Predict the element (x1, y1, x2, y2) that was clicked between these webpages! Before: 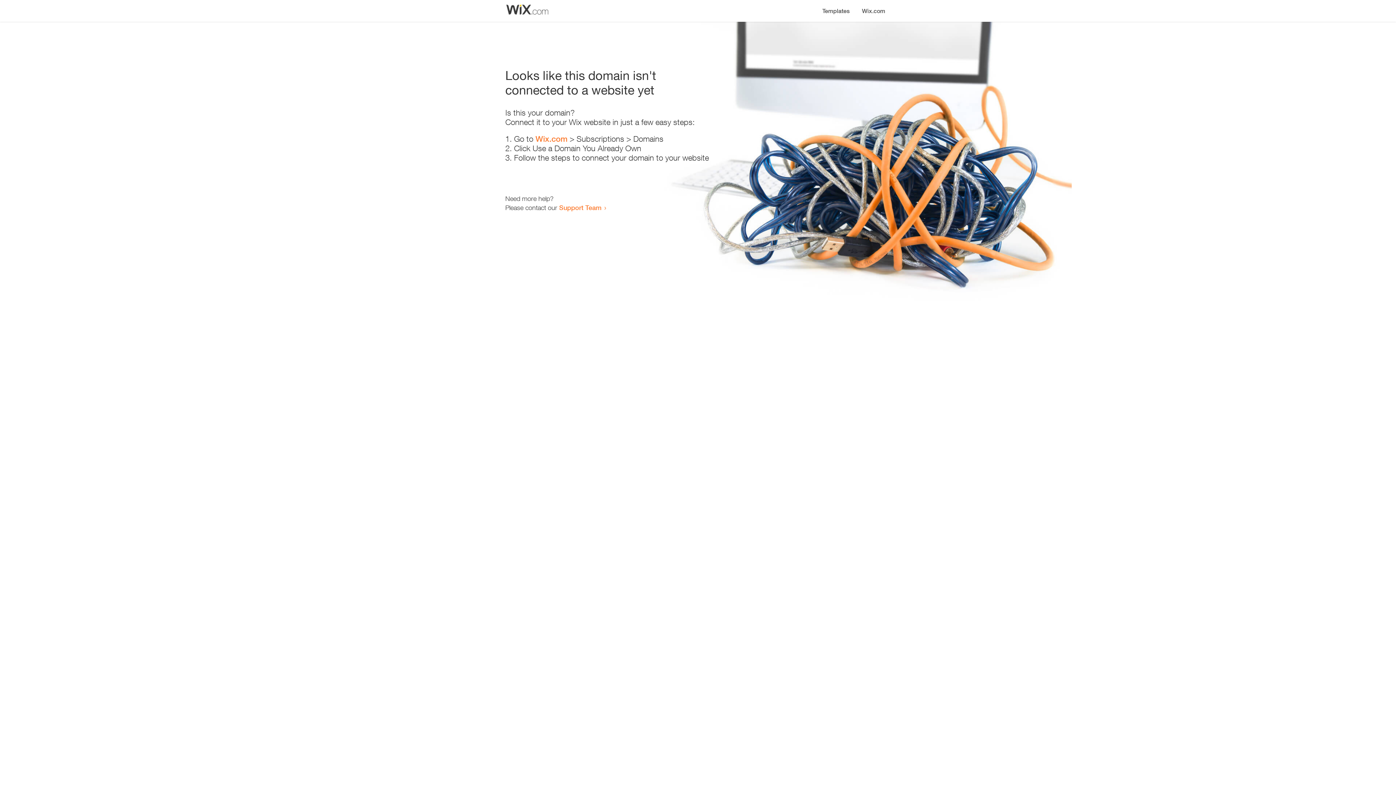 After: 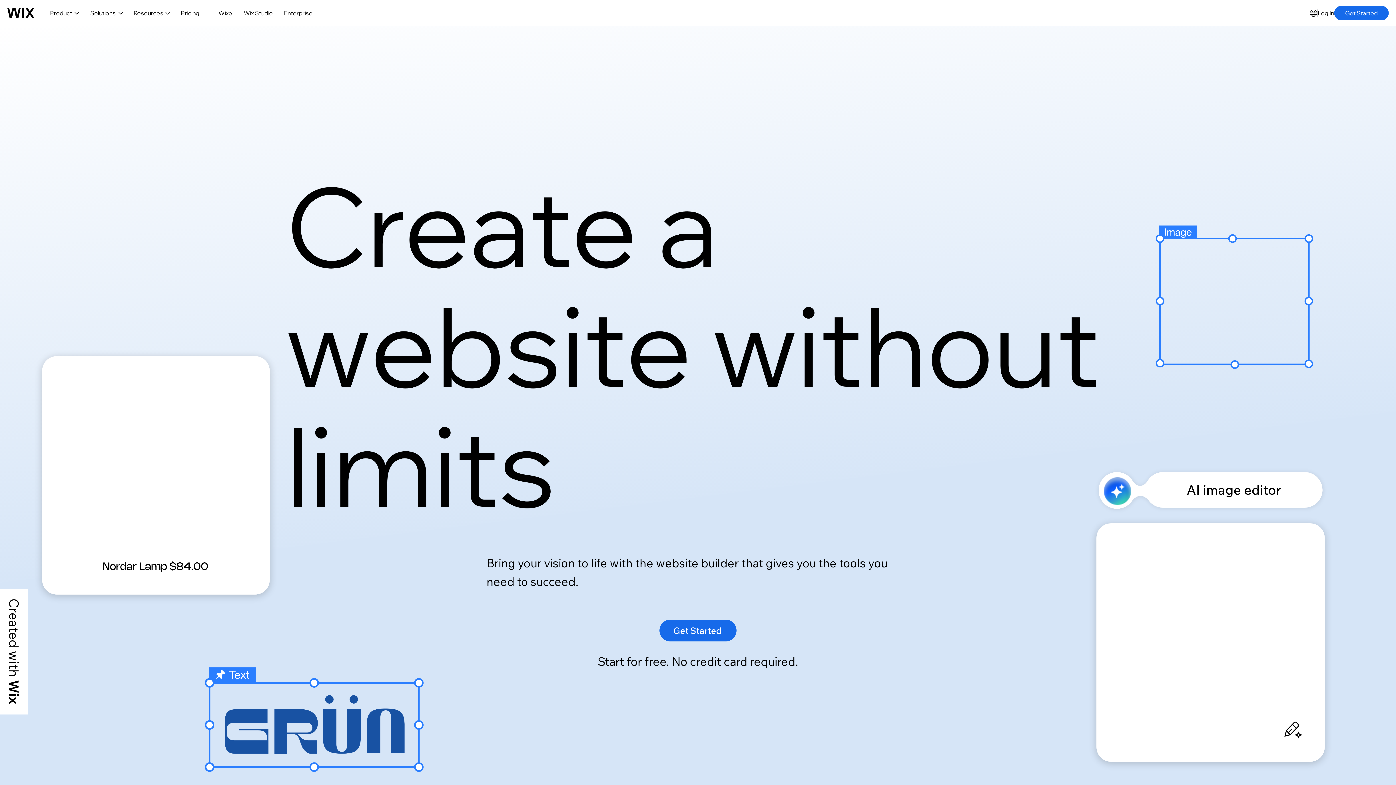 Action: bbox: (856, 0, 890, 14) label: Wix.com